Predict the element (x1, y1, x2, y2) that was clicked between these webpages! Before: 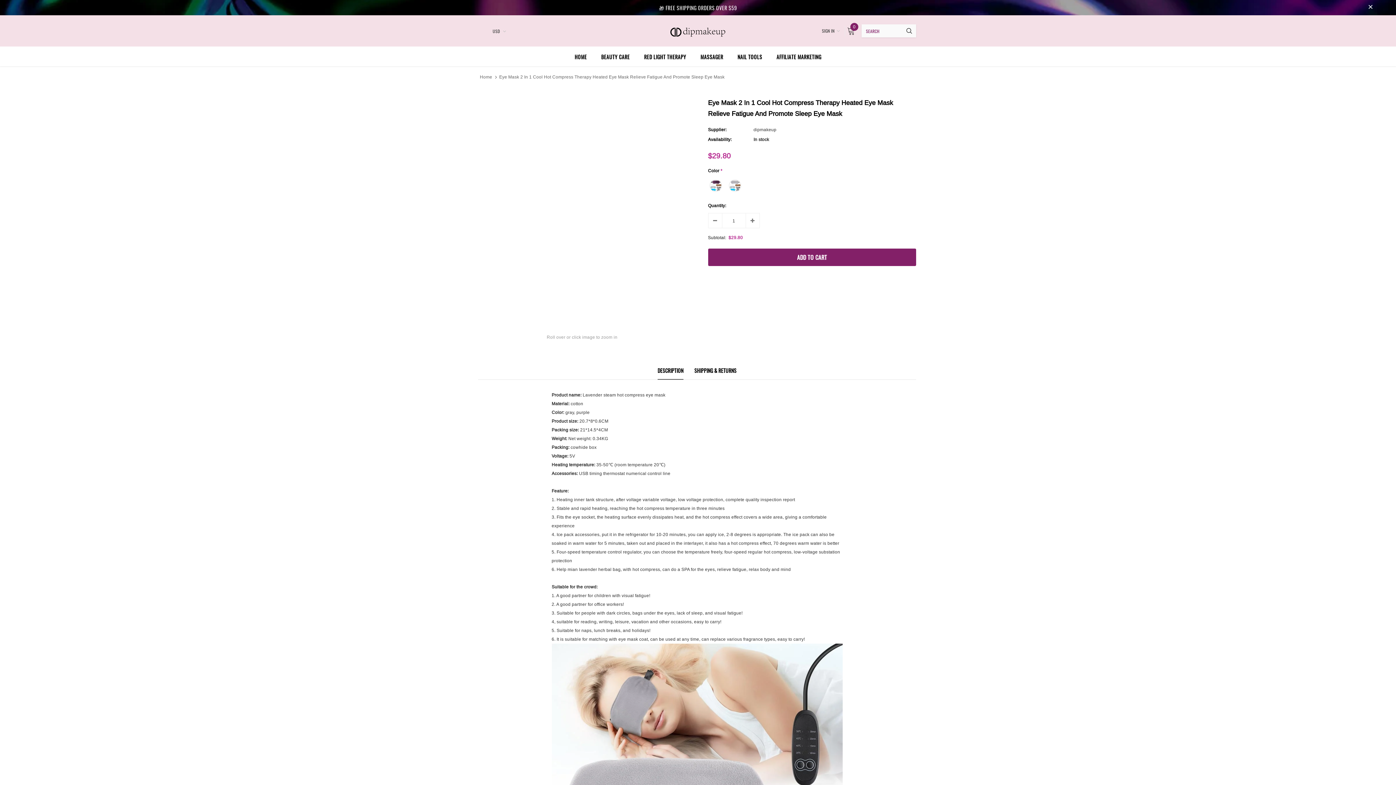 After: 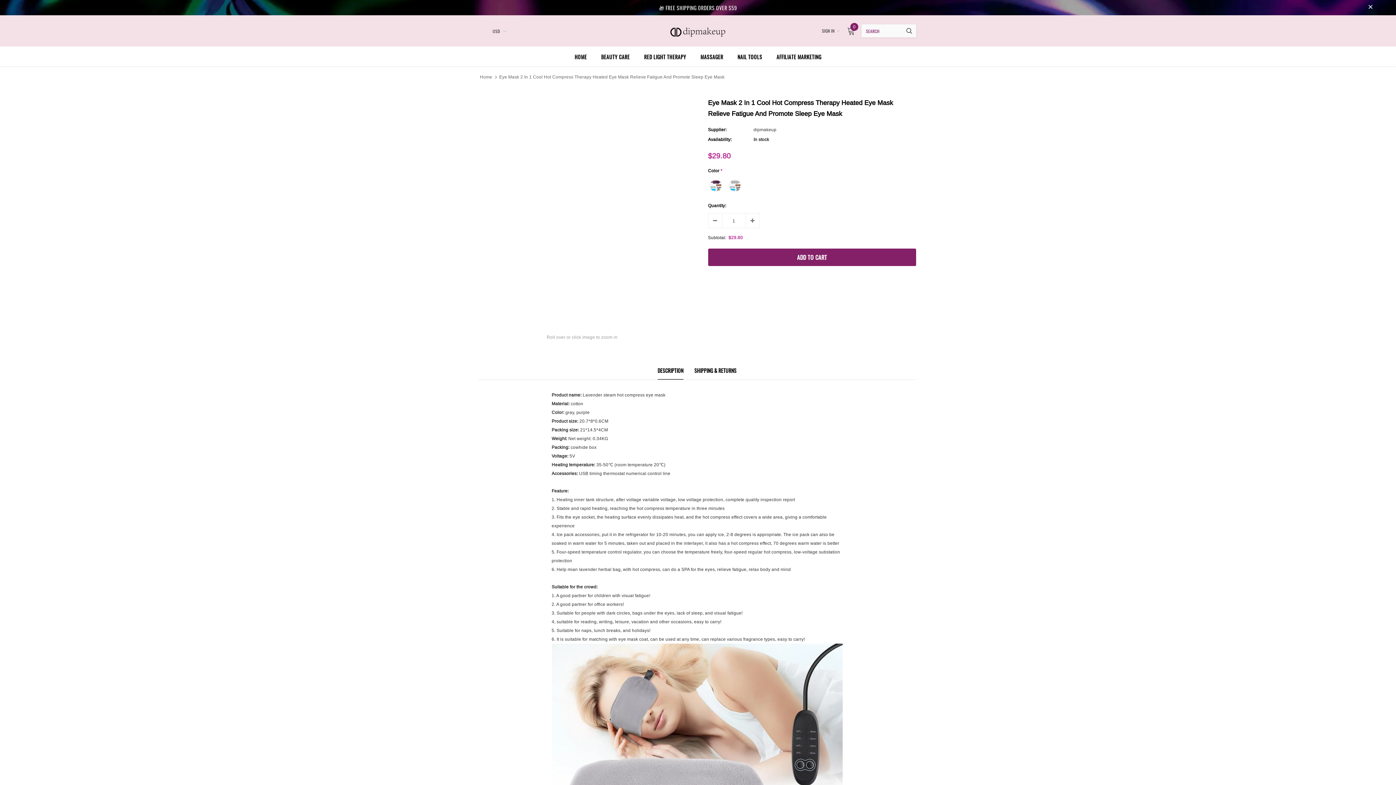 Action: bbox: (1367, 3, 1374, 11)